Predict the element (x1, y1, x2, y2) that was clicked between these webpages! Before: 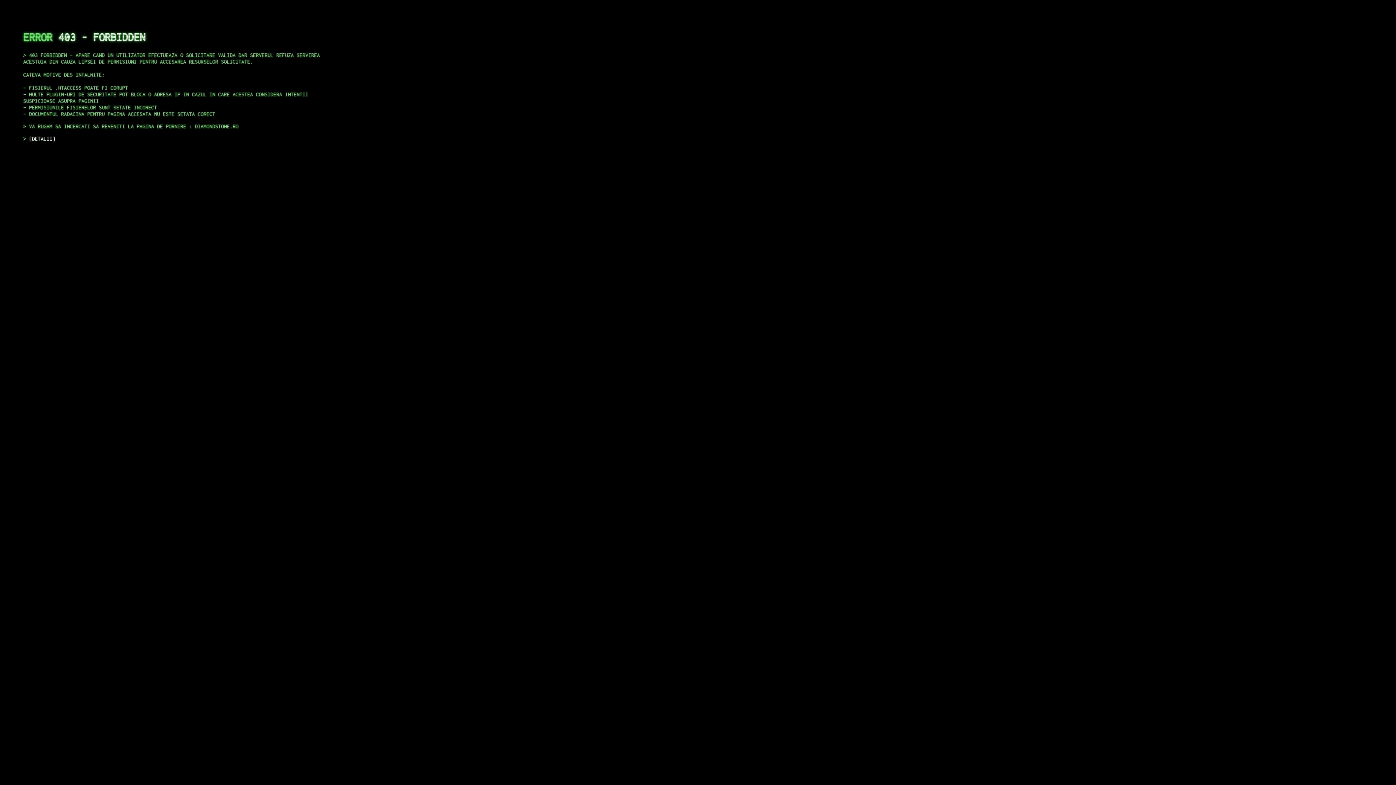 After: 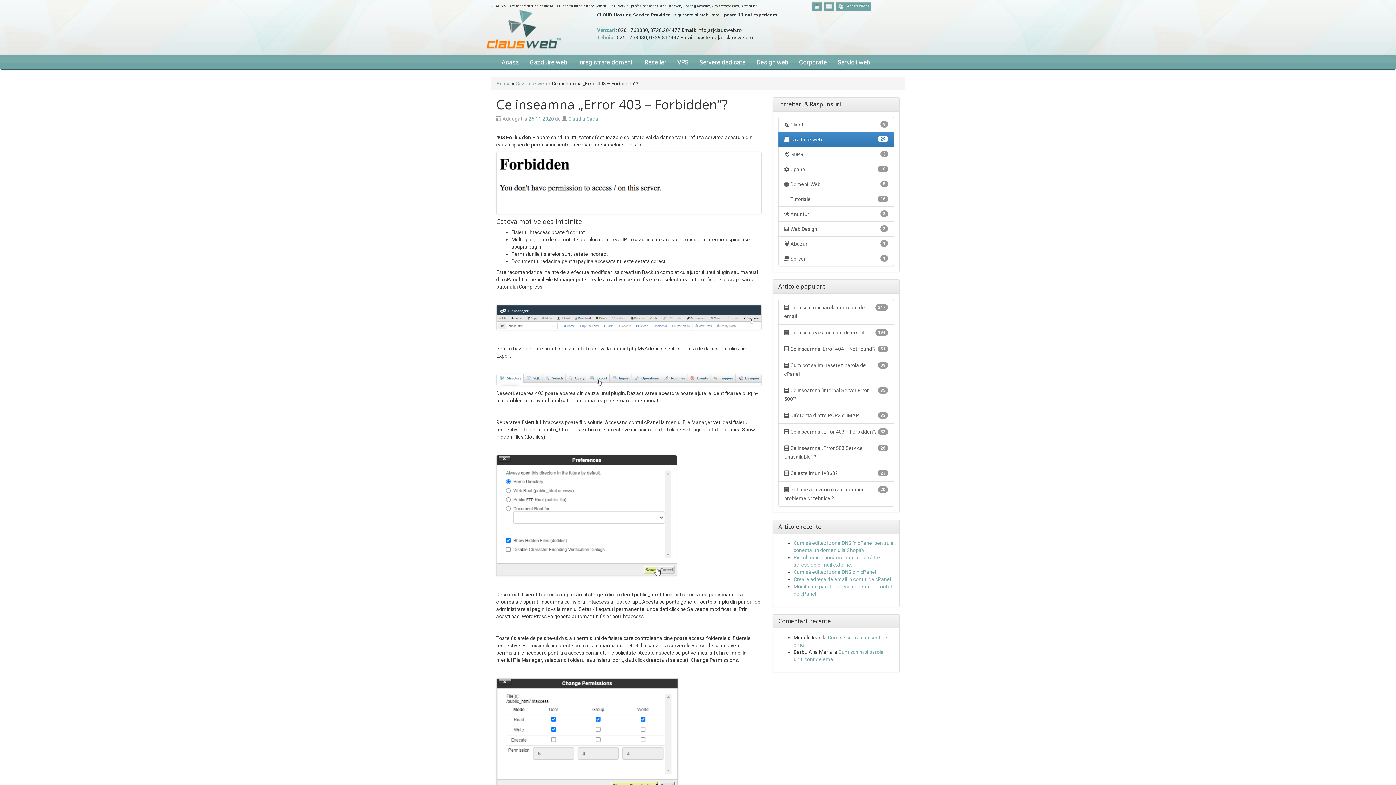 Action: label: DETALII bbox: (29, 135, 55, 141)